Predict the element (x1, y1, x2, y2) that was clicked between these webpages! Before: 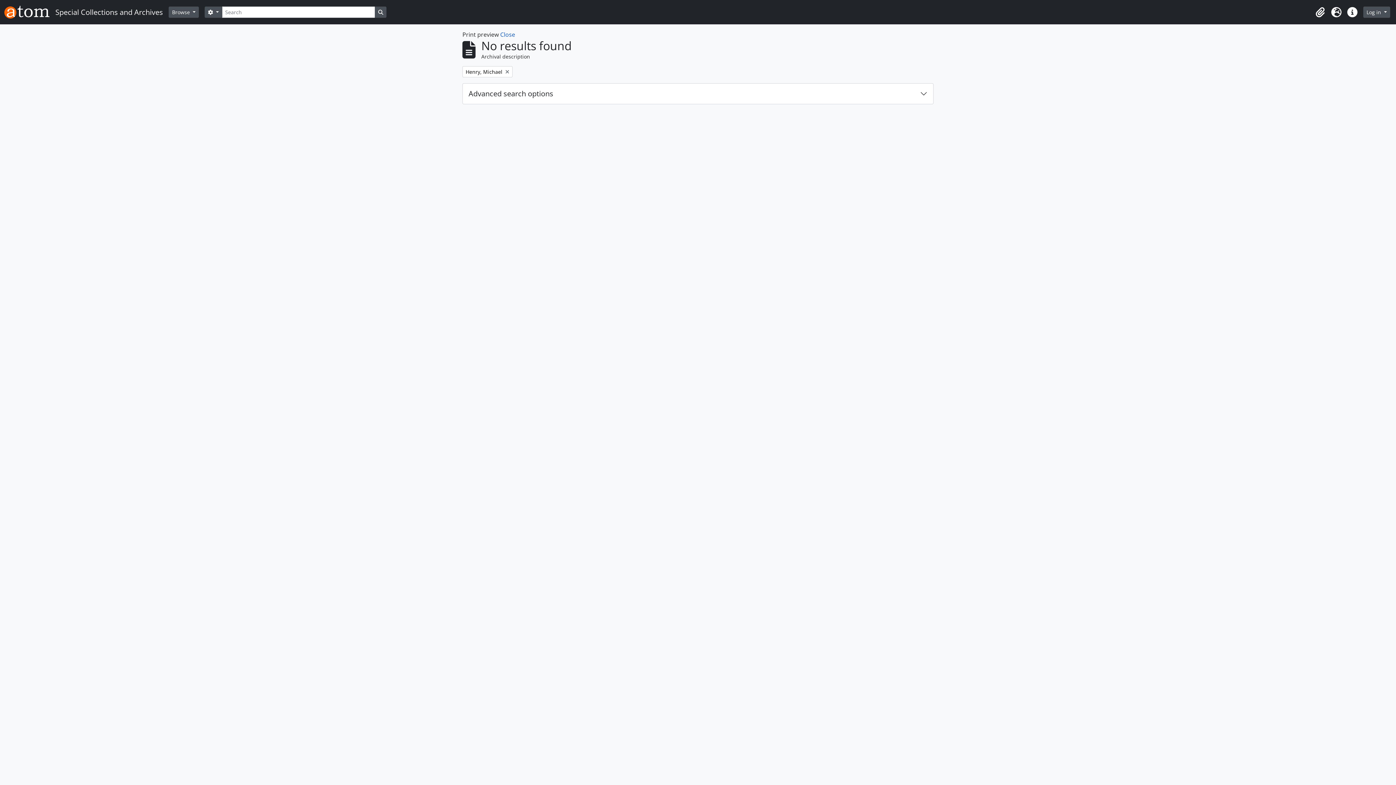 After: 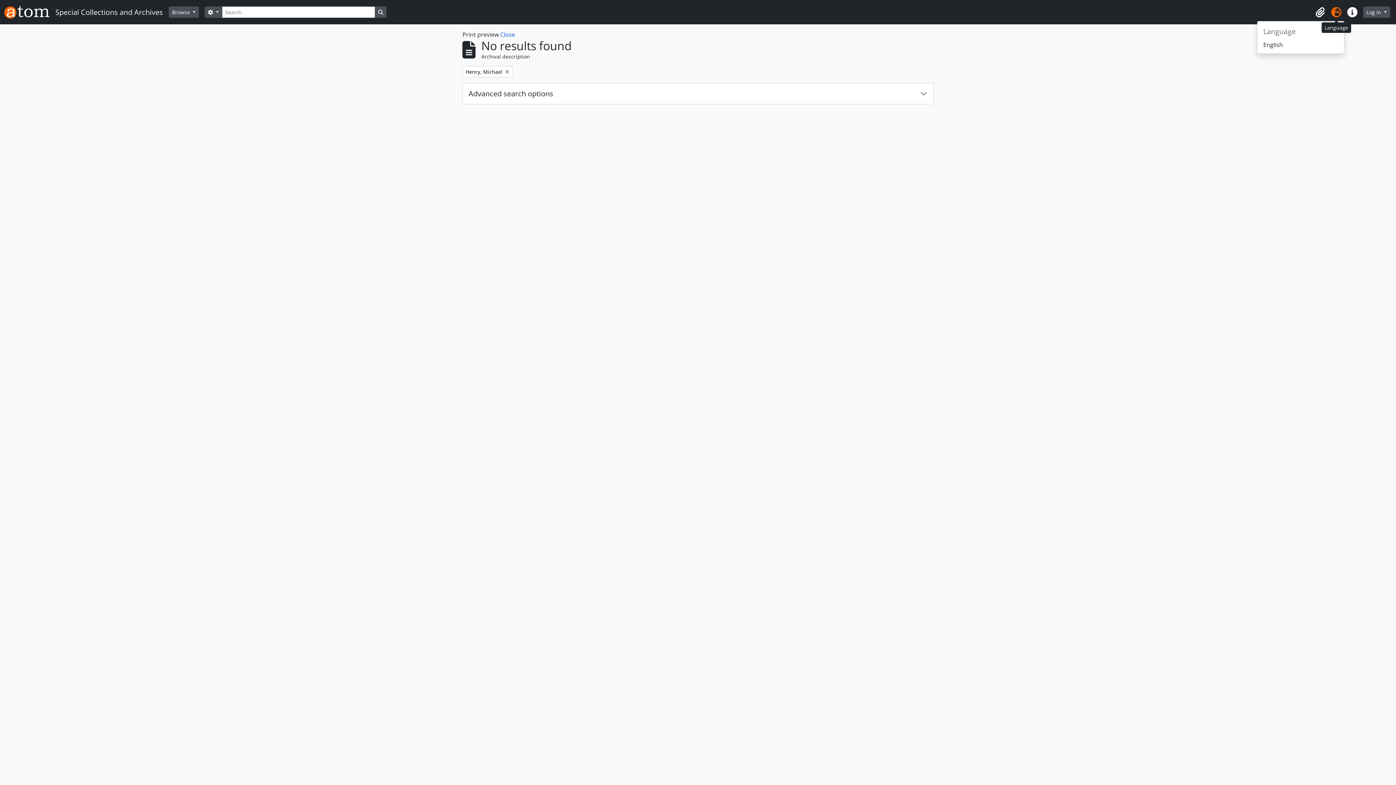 Action: label: Language bbox: (1328, 4, 1344, 20)